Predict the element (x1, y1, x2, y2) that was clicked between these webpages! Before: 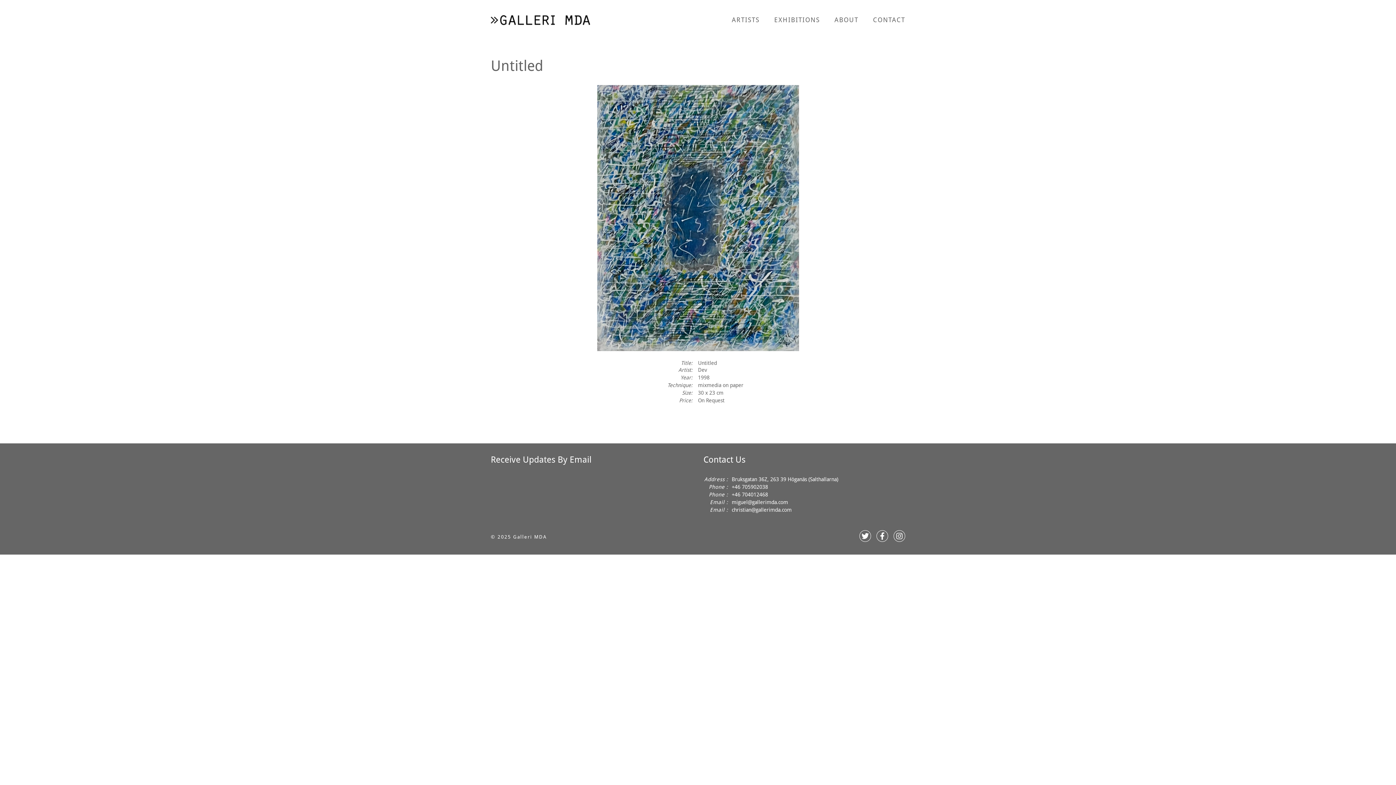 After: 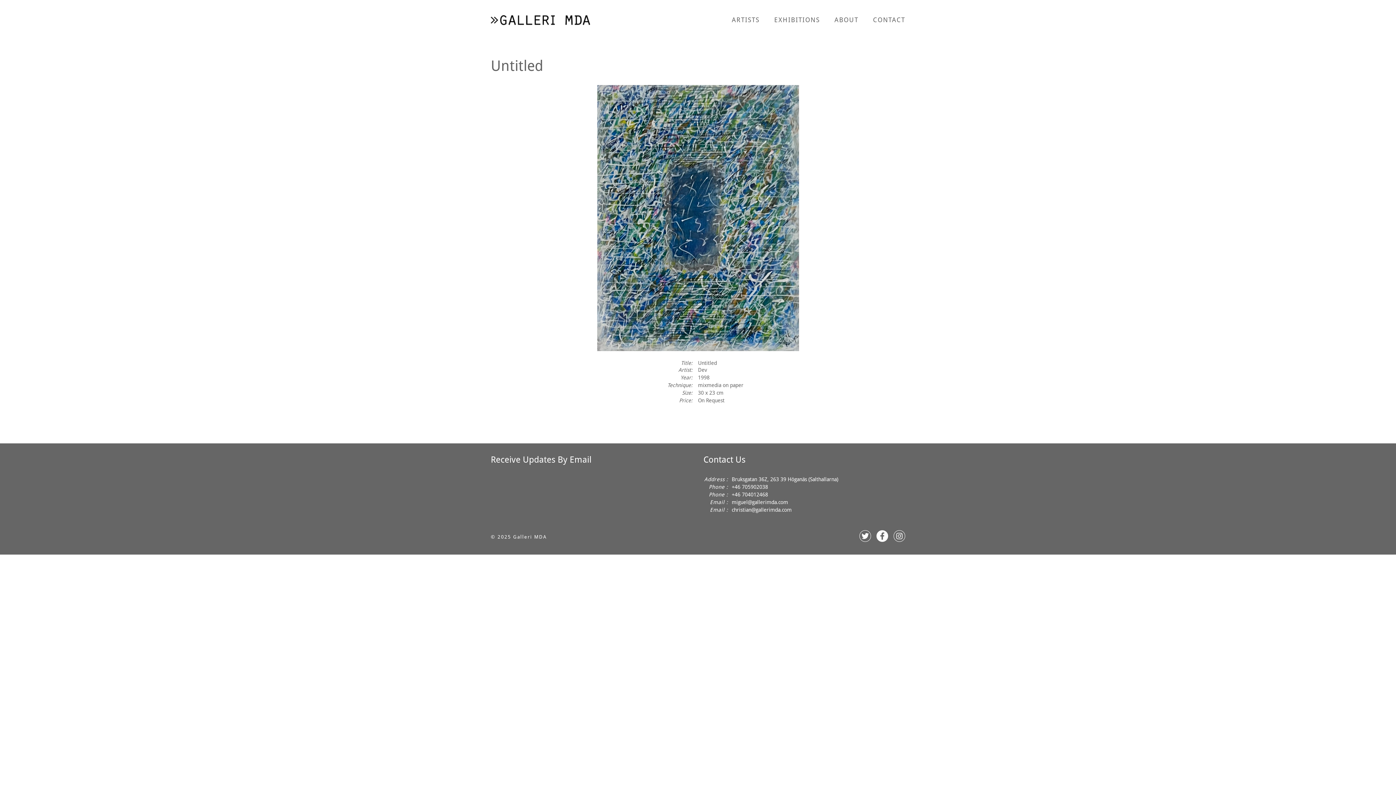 Action: label: Facebook bbox: (876, 530, 888, 542)